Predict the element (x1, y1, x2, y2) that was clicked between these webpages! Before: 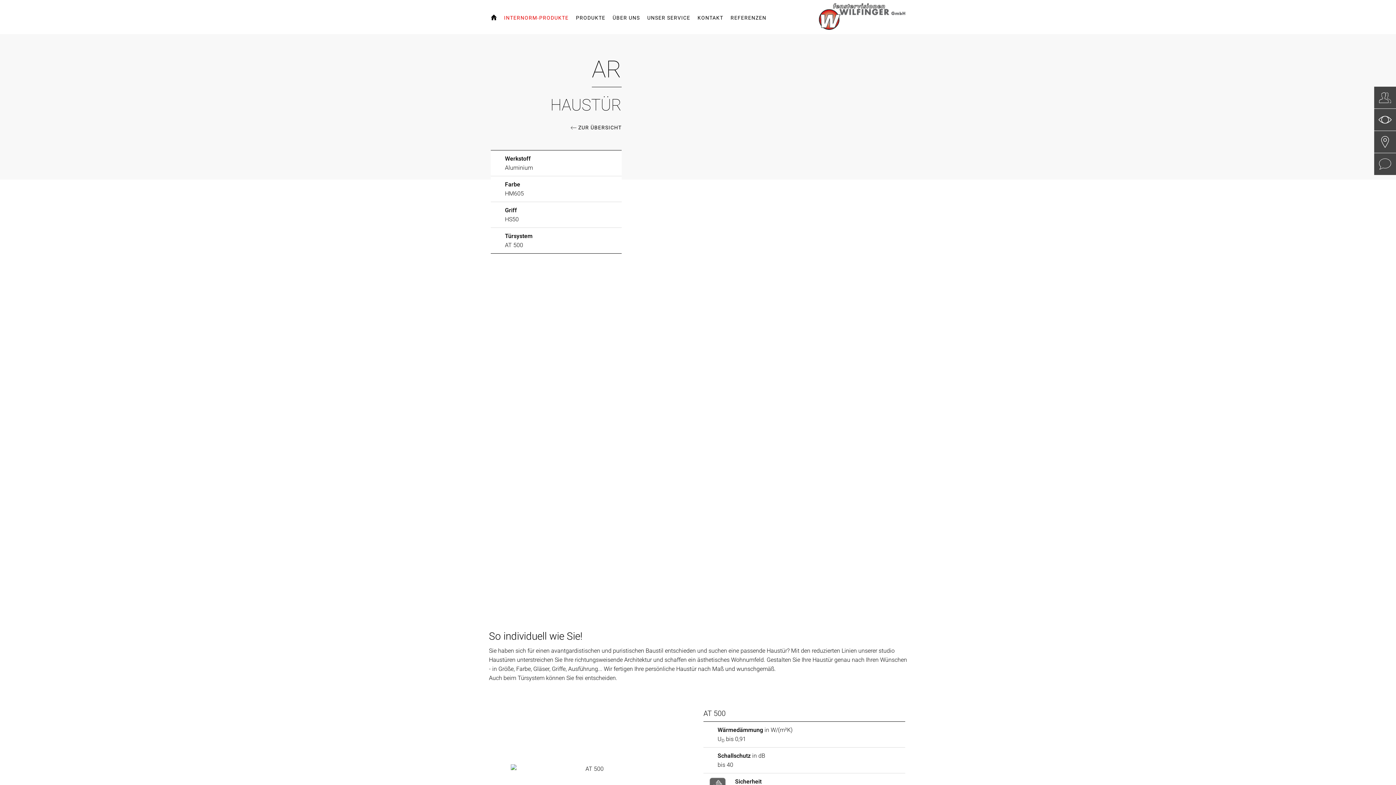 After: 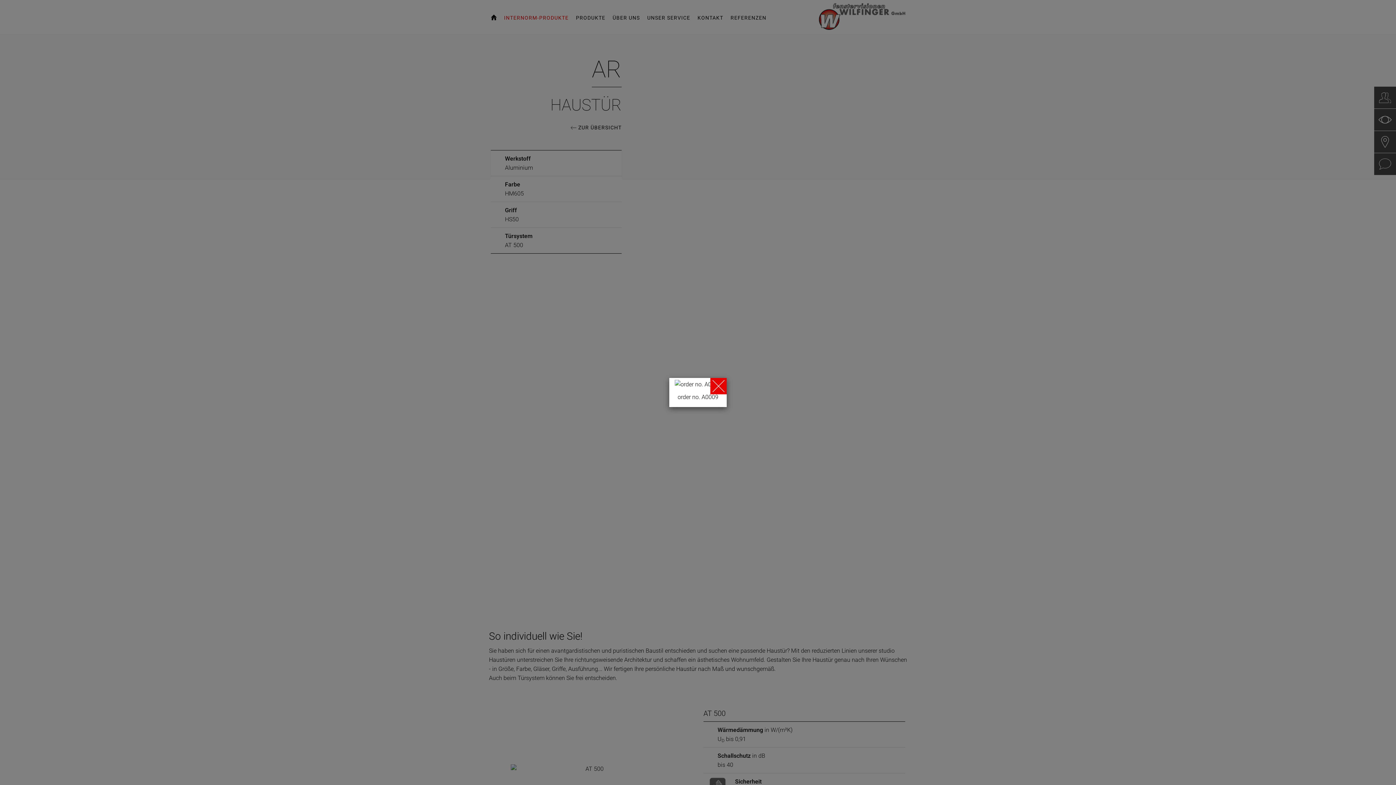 Action: bbox: (668, 39, 905, 589)